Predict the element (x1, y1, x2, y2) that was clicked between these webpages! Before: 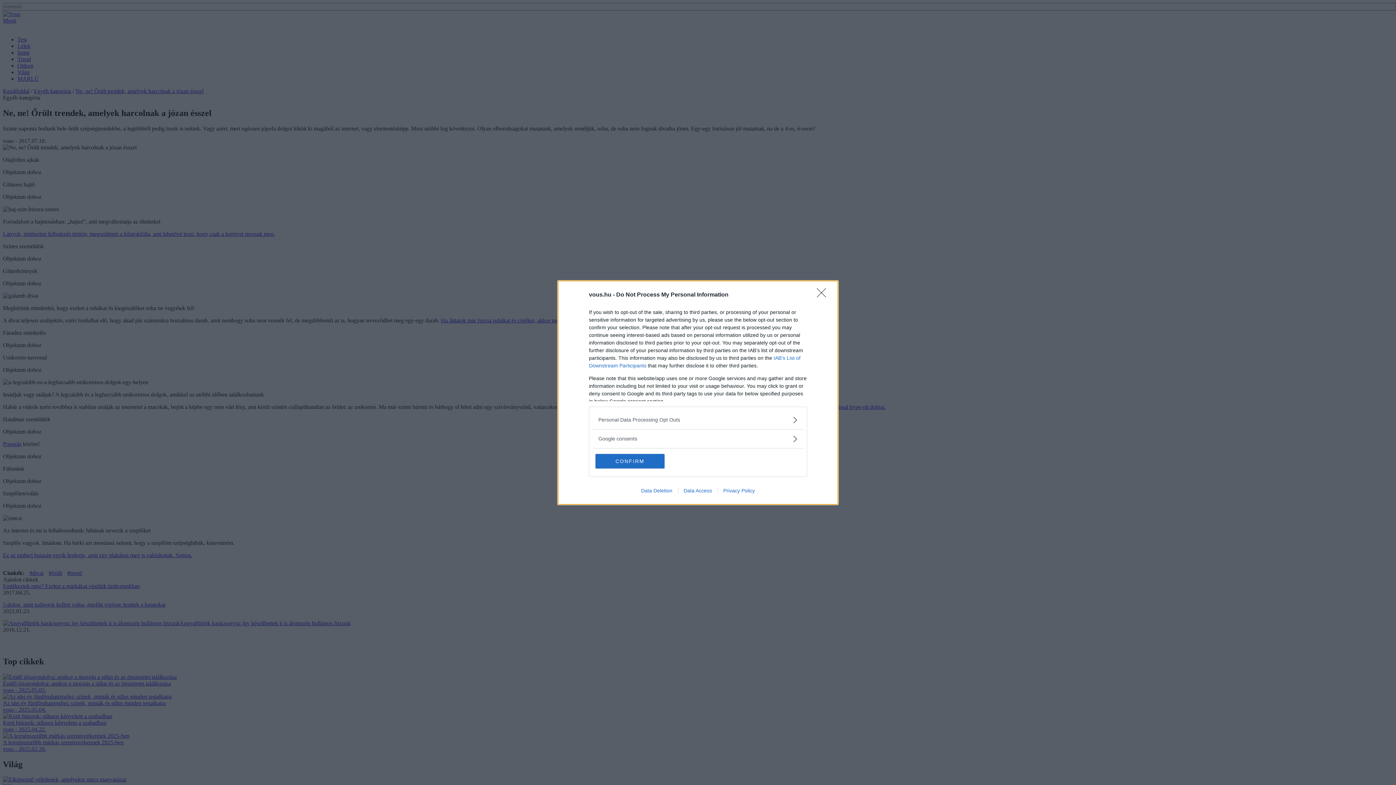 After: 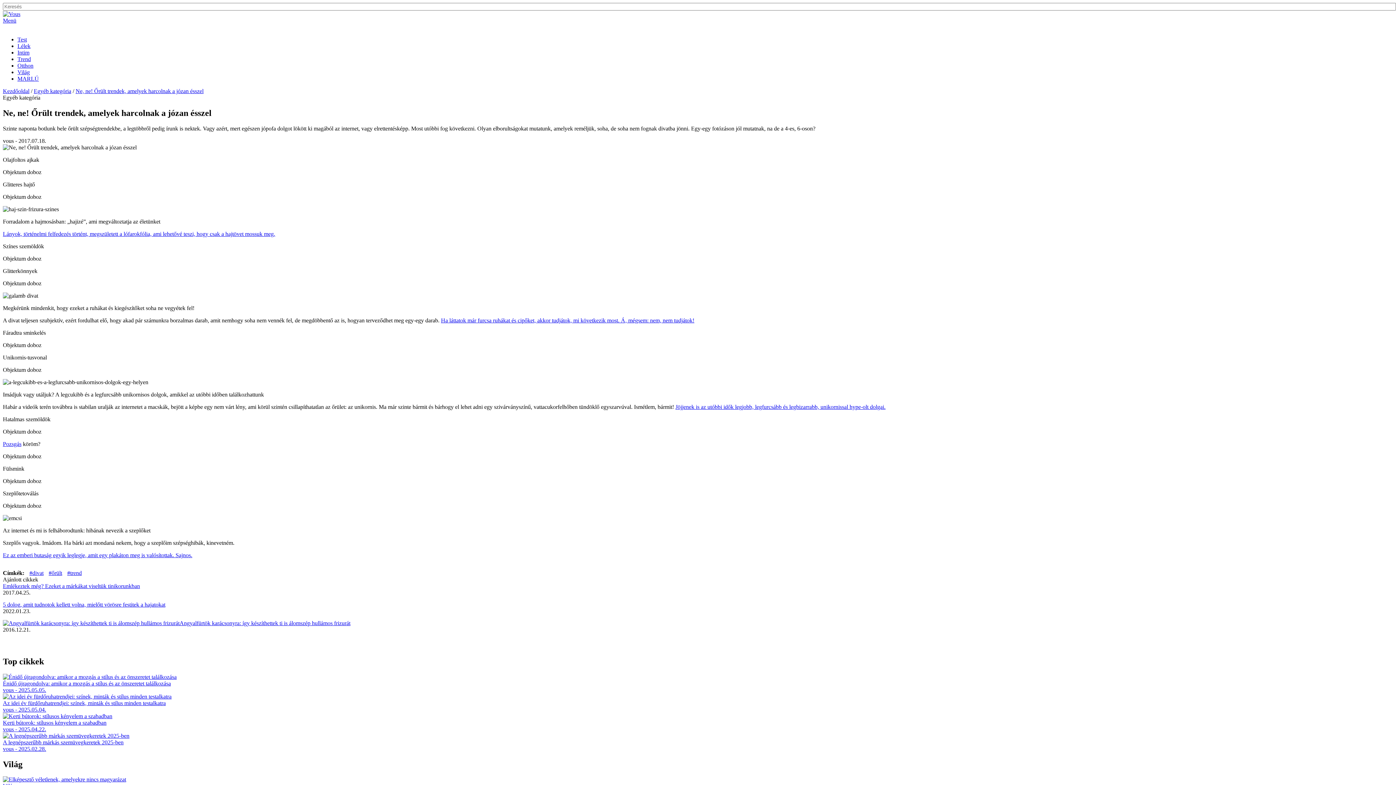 Action: bbox: (595, 454, 664, 468) label: CONFIRM